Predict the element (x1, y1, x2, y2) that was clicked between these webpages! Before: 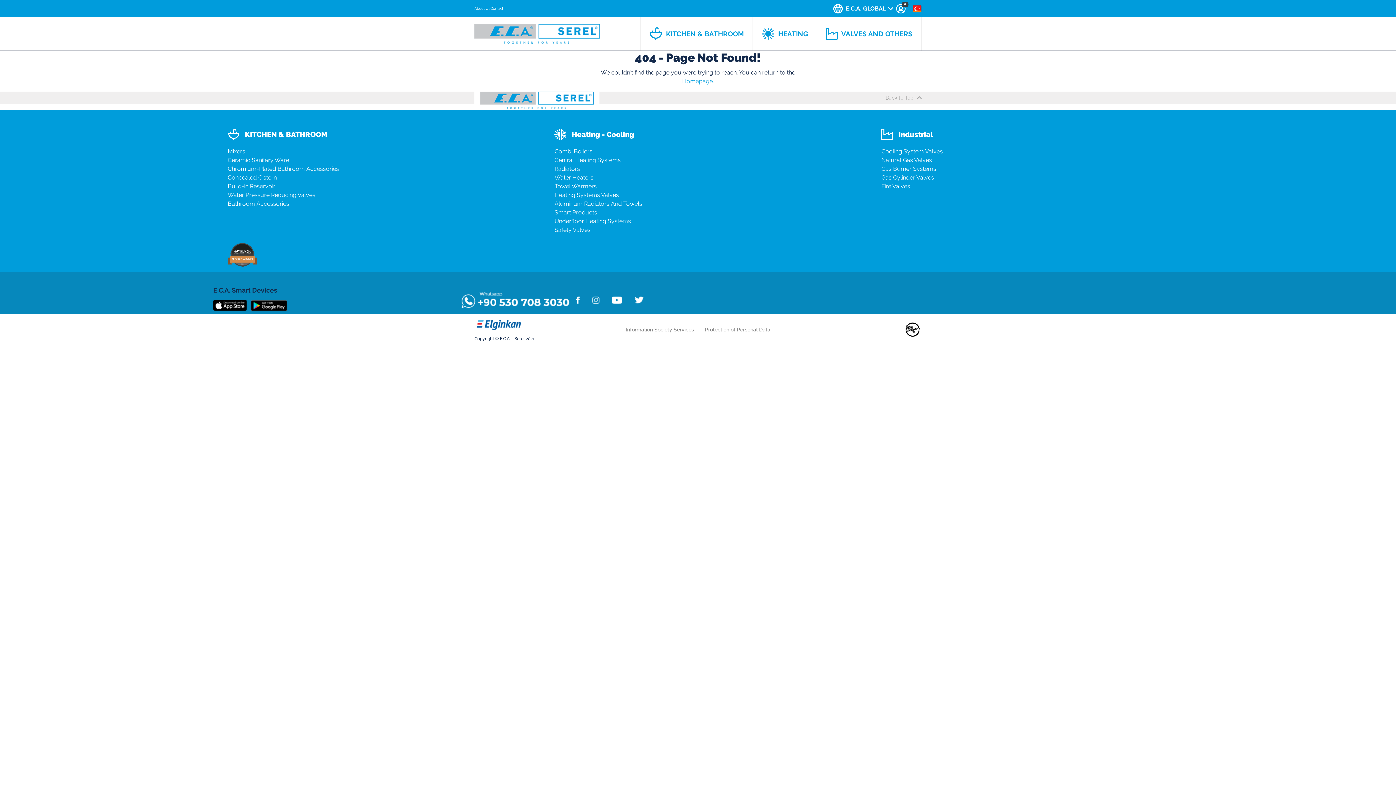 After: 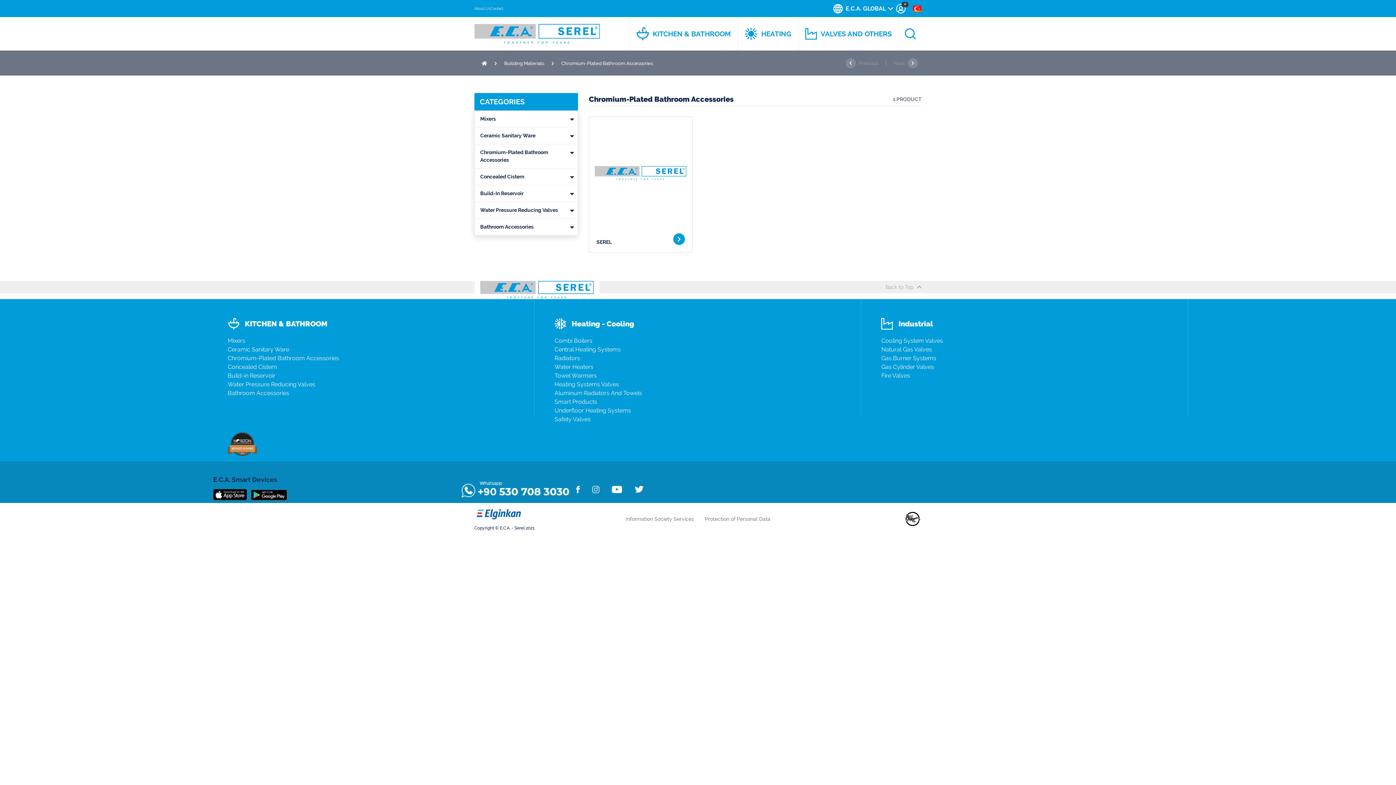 Action: label: Chromium-Plated Bathroom Accessories bbox: (227, 164, 339, 173)